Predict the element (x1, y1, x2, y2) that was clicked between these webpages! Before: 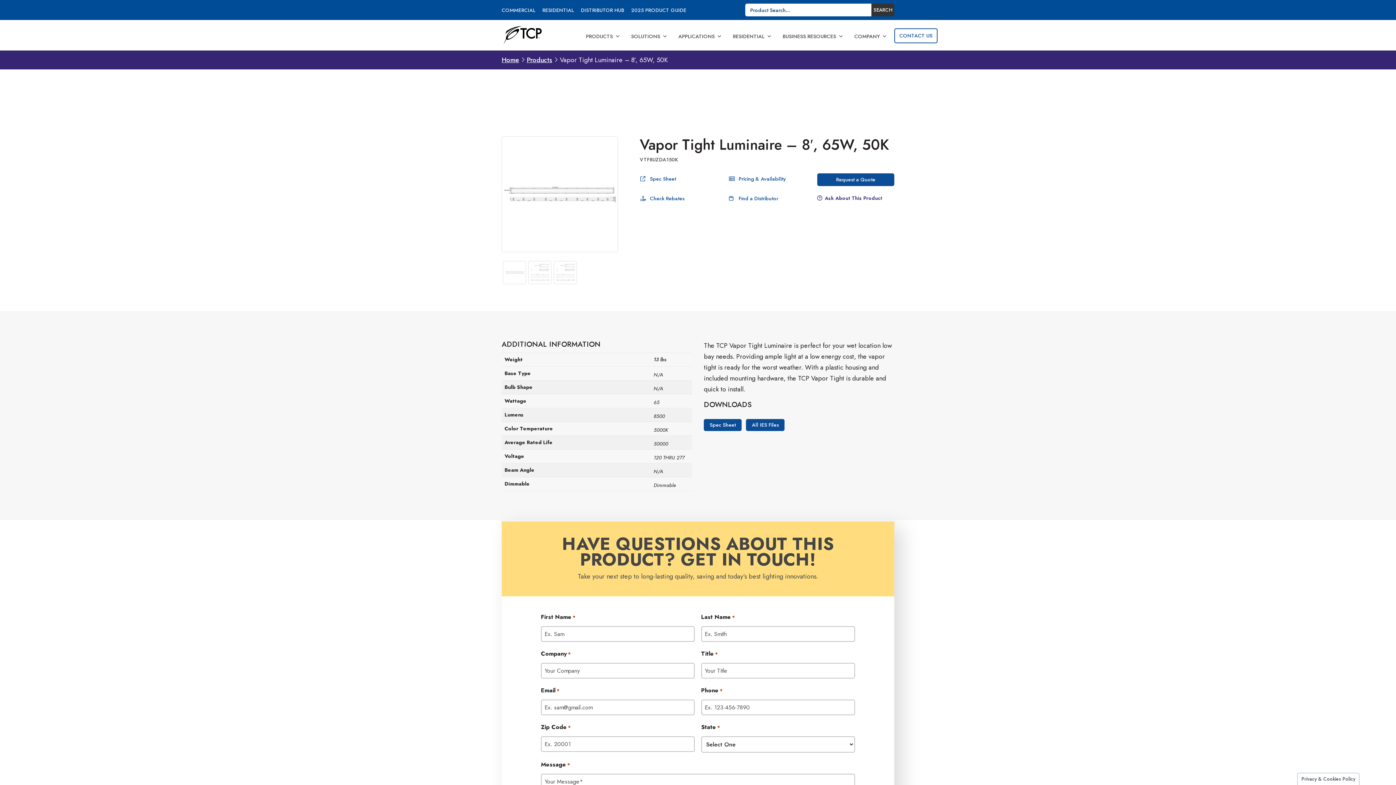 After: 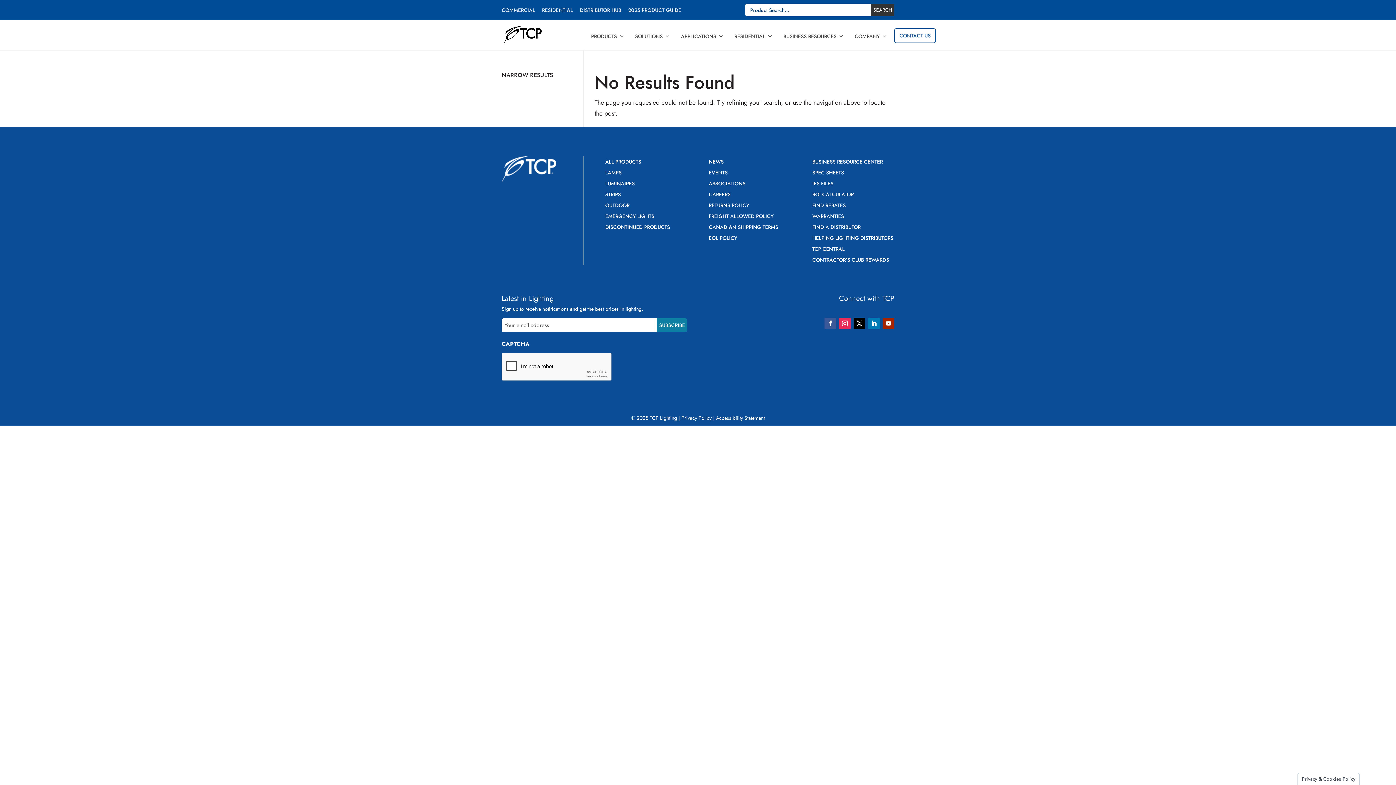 Action: label: SEARCH bbox: (871, 3, 894, 16)